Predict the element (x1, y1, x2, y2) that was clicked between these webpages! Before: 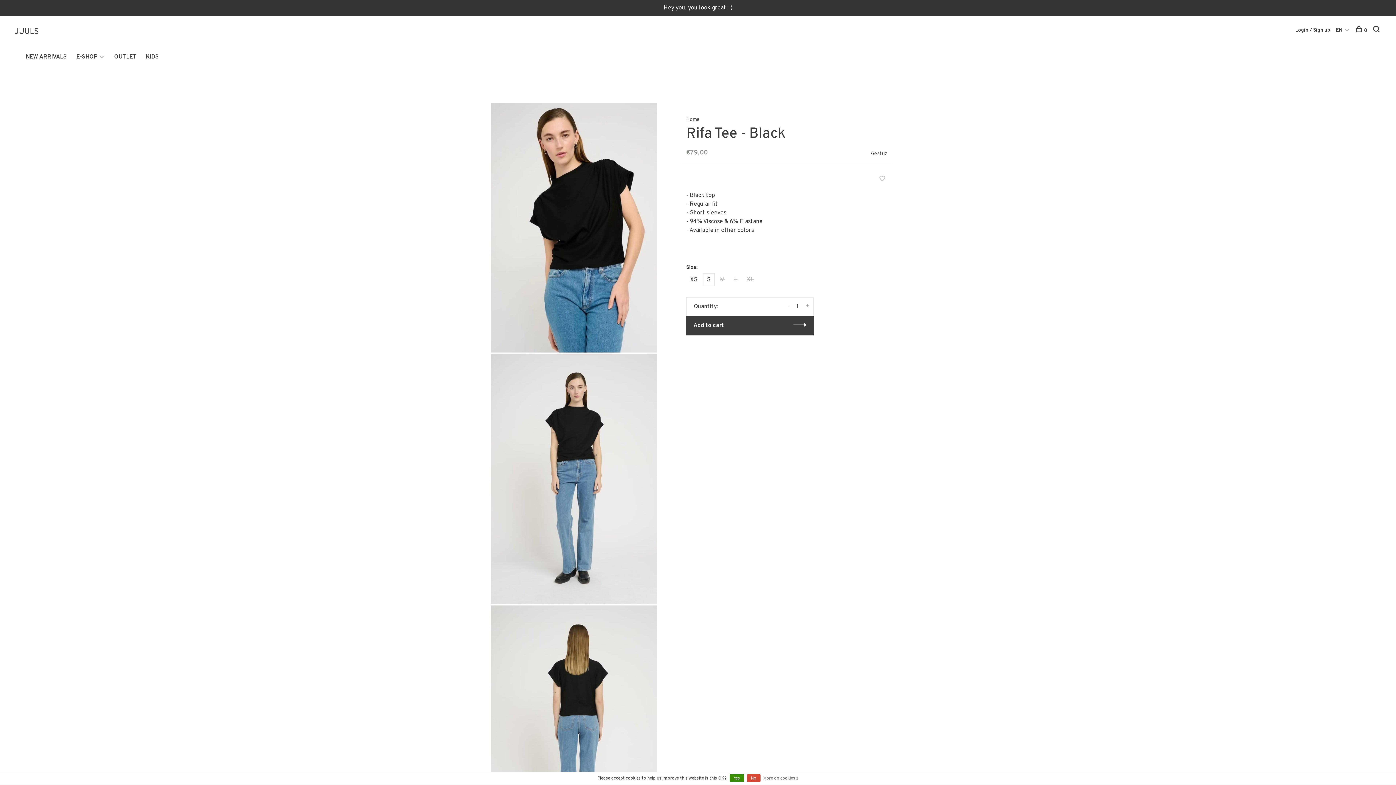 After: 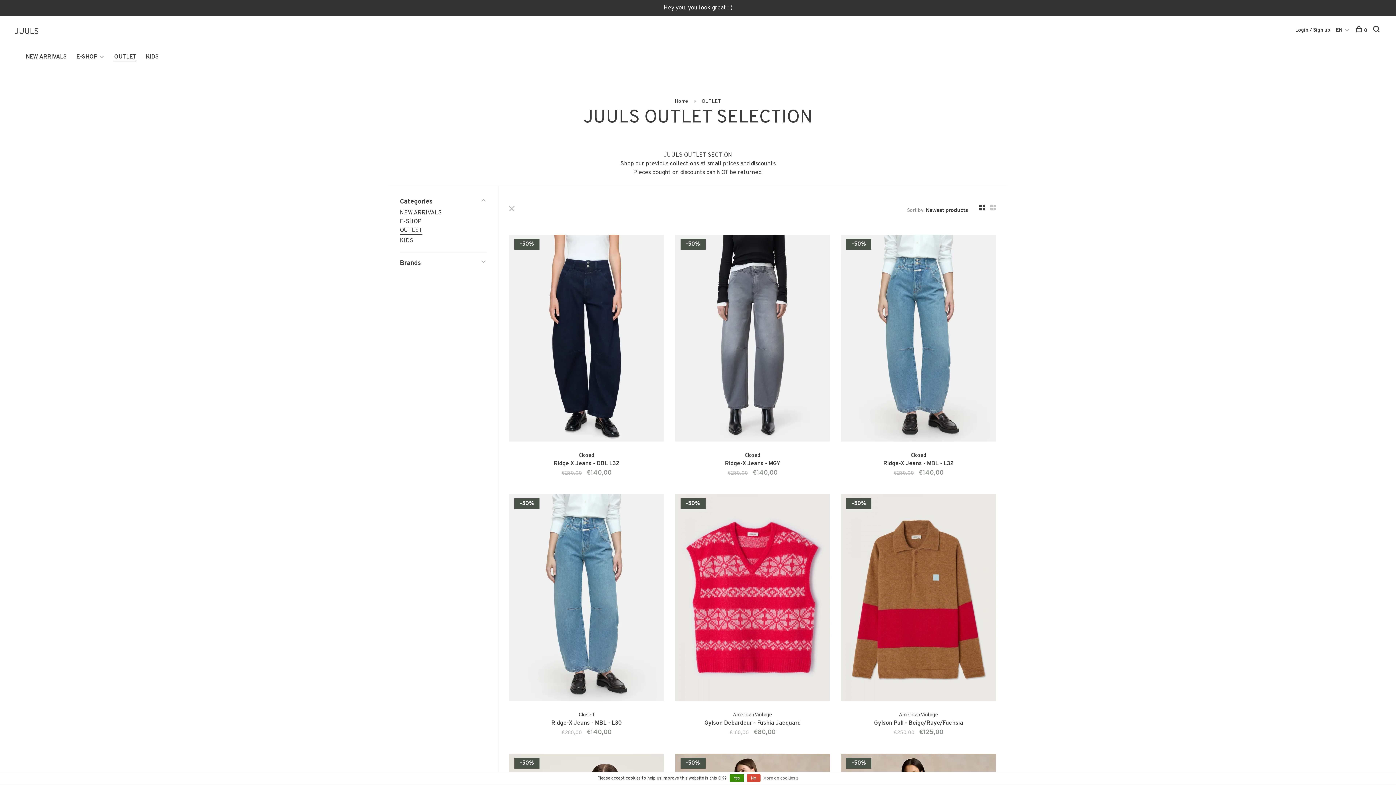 Action: bbox: (114, 53, 136, 60) label: OUTLET